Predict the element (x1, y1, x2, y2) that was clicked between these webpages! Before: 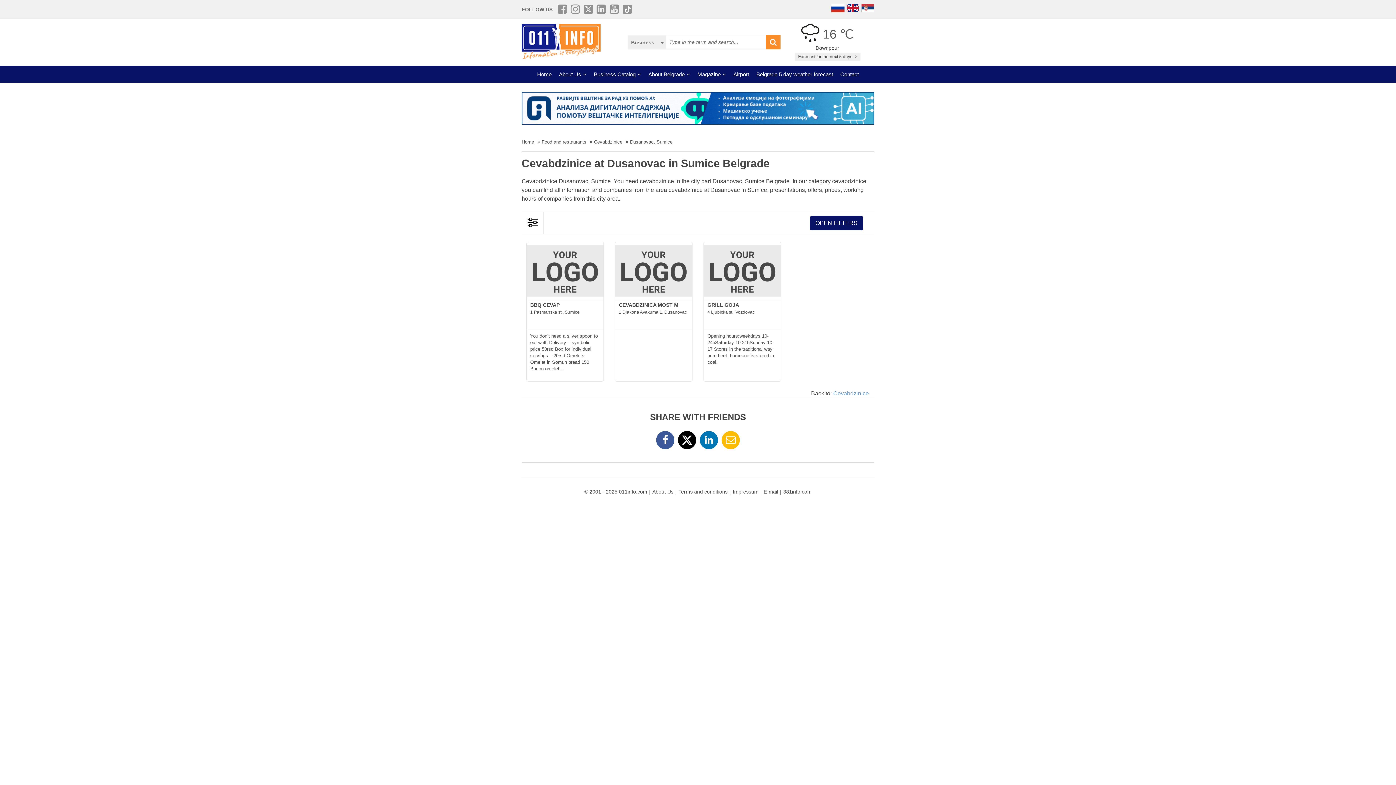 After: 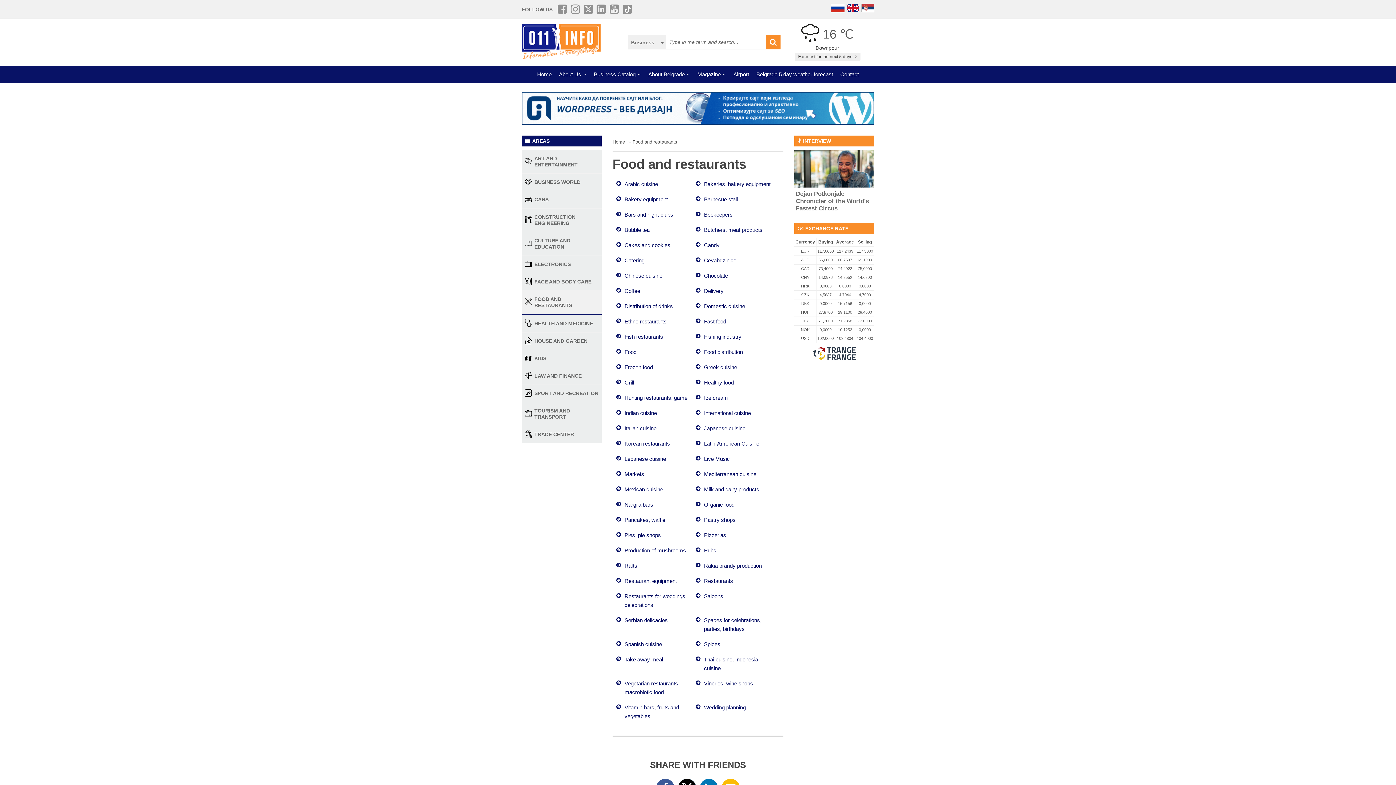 Action: bbox: (541, 139, 586, 144) label: Food and restaurants